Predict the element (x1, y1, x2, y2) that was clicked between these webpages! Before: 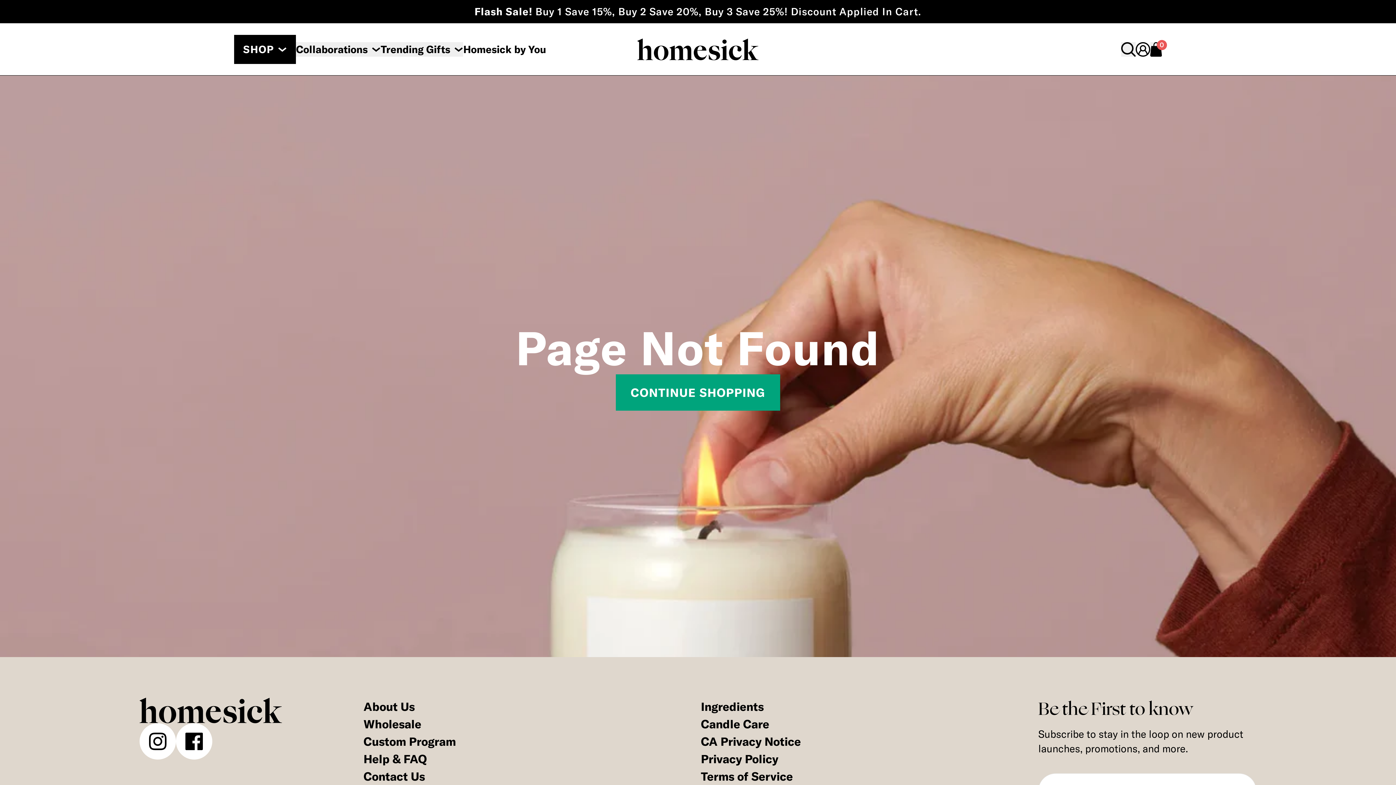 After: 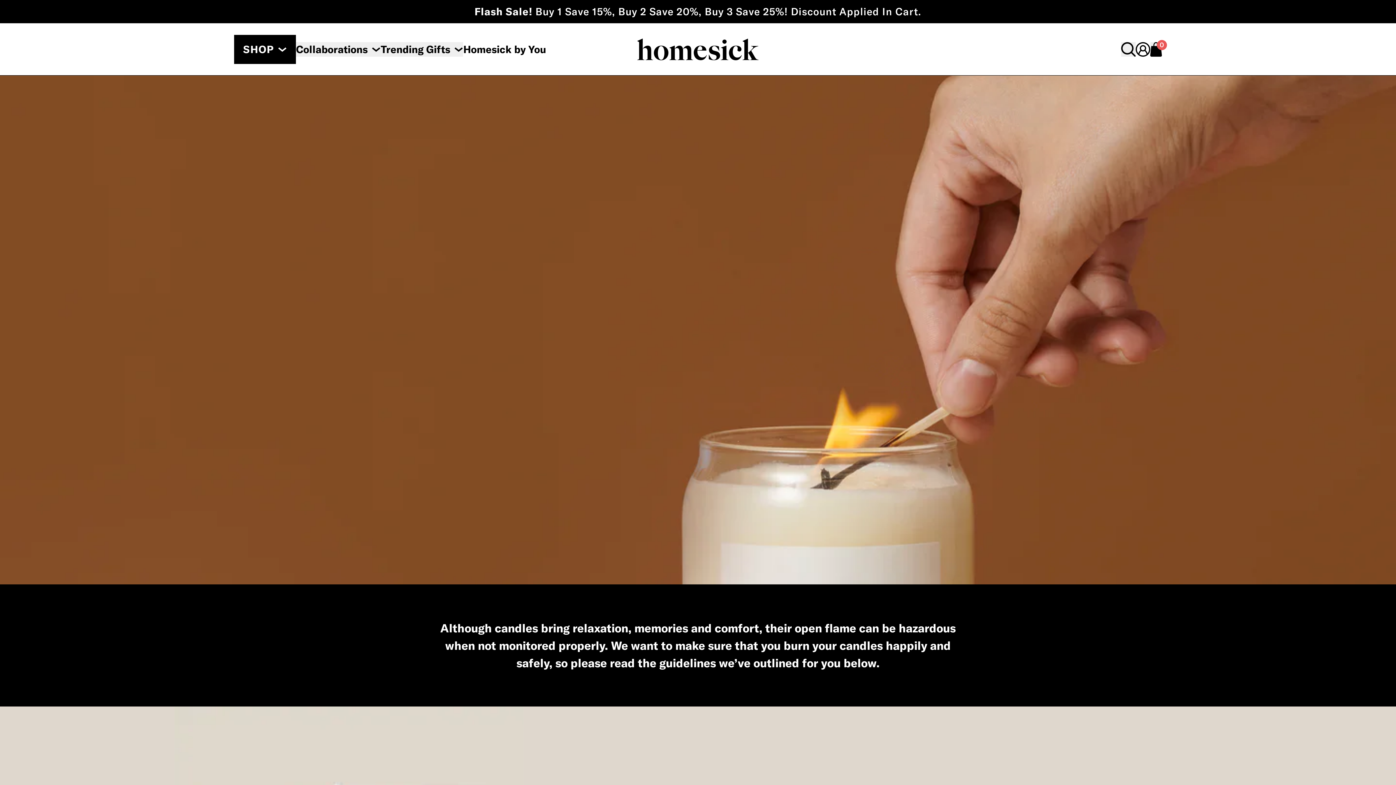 Action: bbox: (701, 717, 769, 731) label: Candle Care